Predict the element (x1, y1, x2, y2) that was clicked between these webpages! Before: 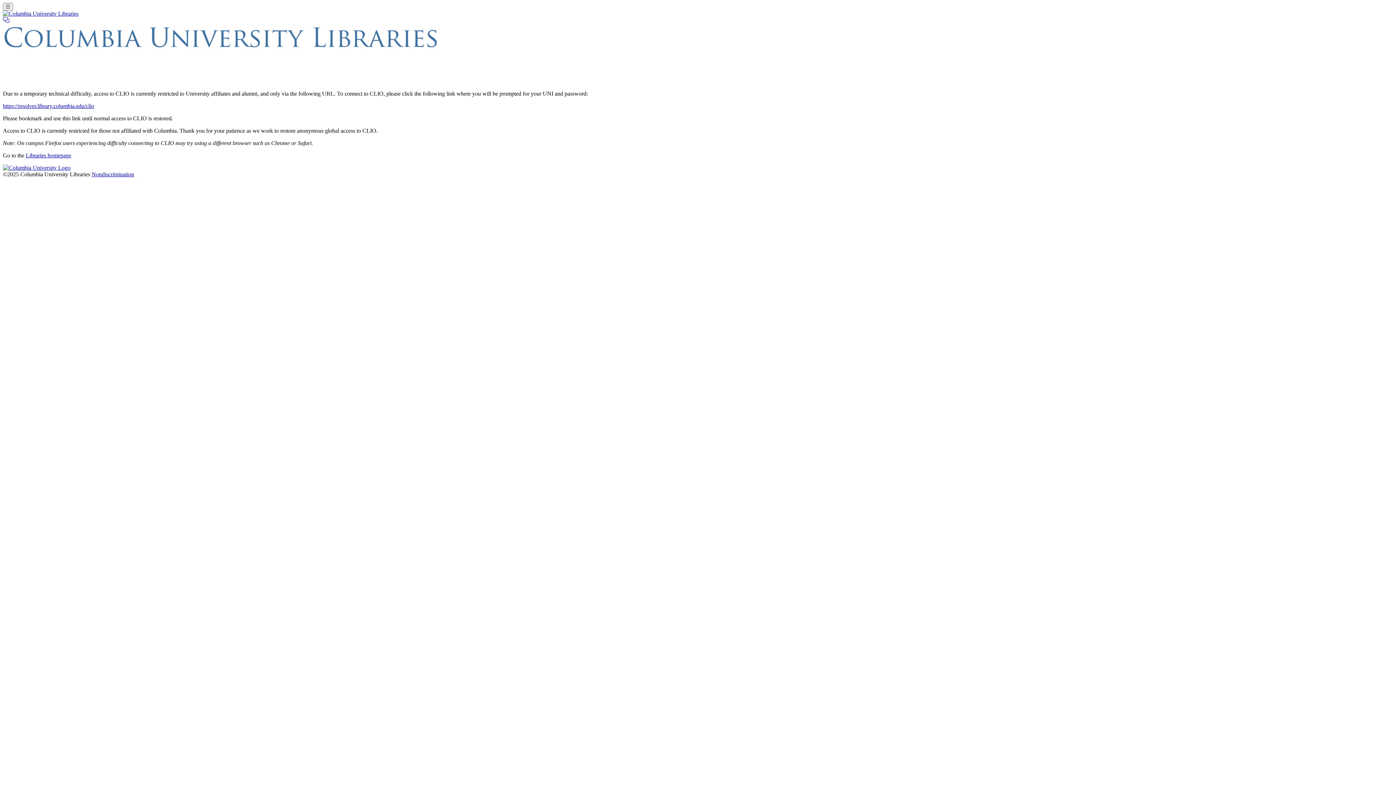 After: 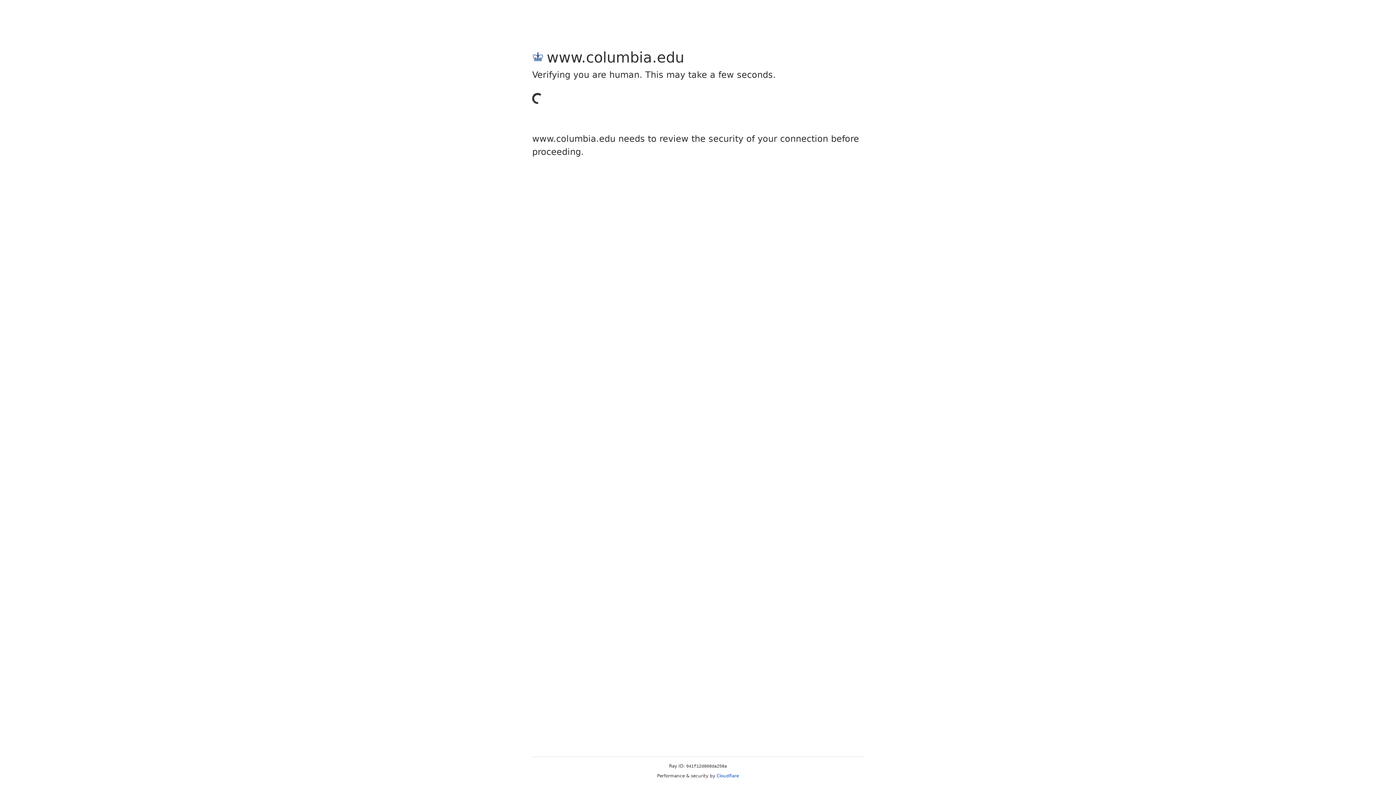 Action: label: Columbia University bbox: (2, 164, 70, 170)